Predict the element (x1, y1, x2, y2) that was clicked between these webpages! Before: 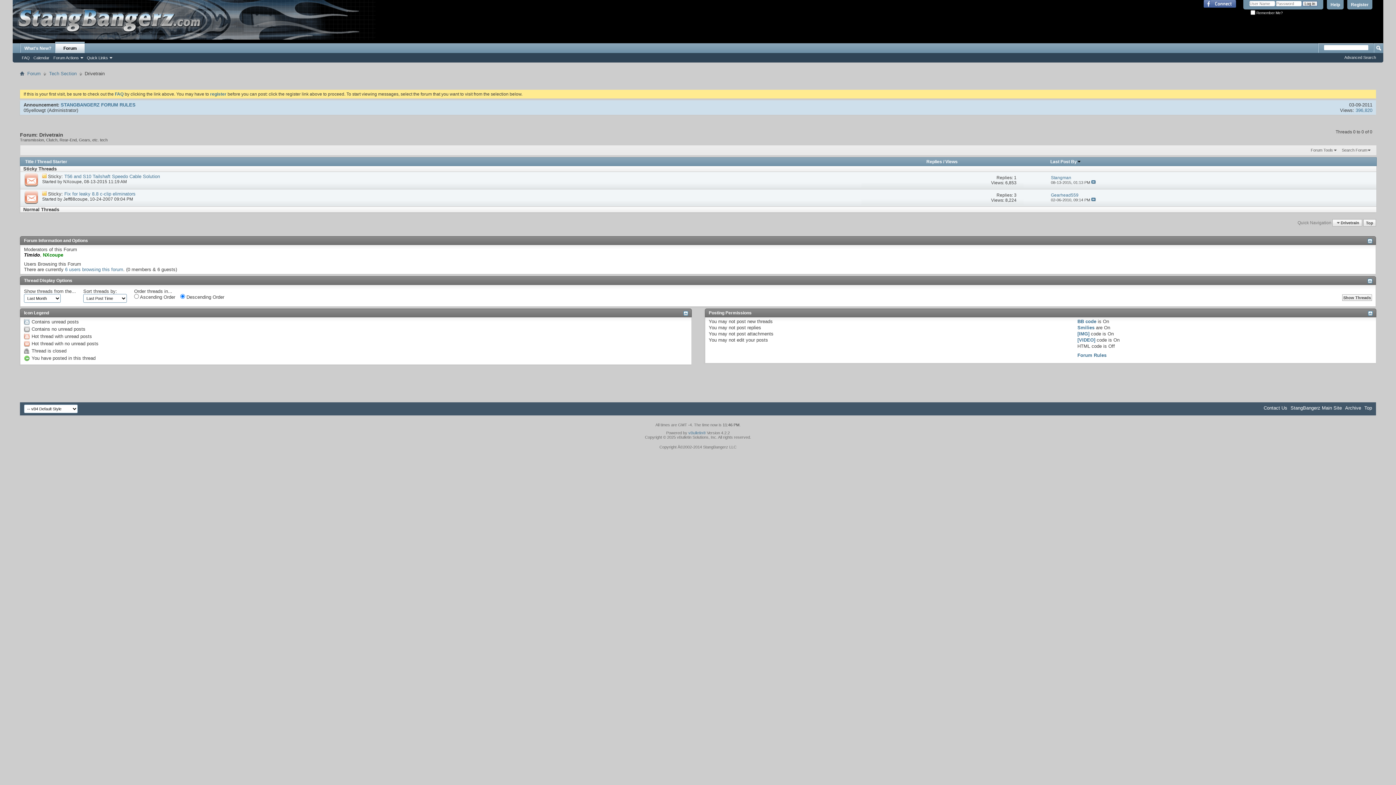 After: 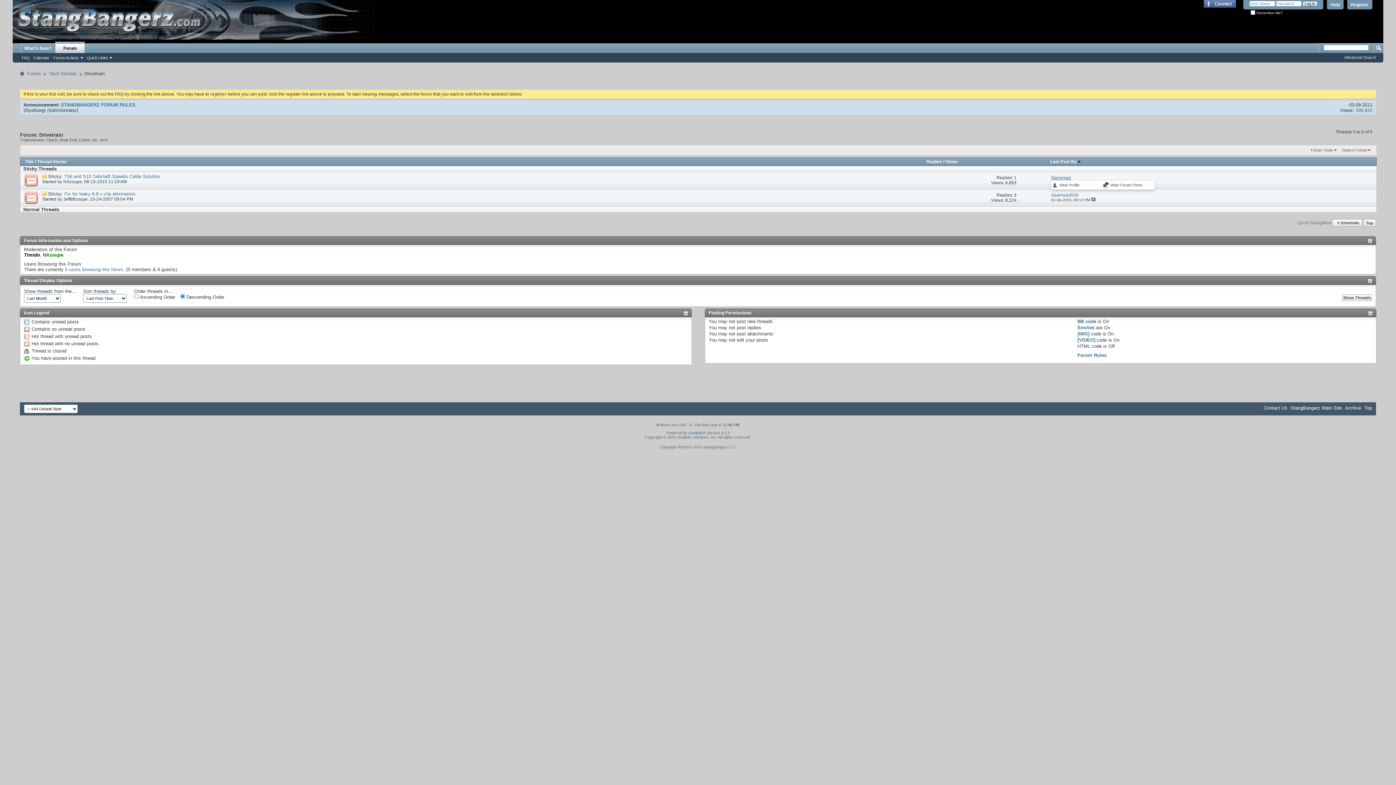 Action: label: Stangman bbox: (1051, 175, 1071, 180)